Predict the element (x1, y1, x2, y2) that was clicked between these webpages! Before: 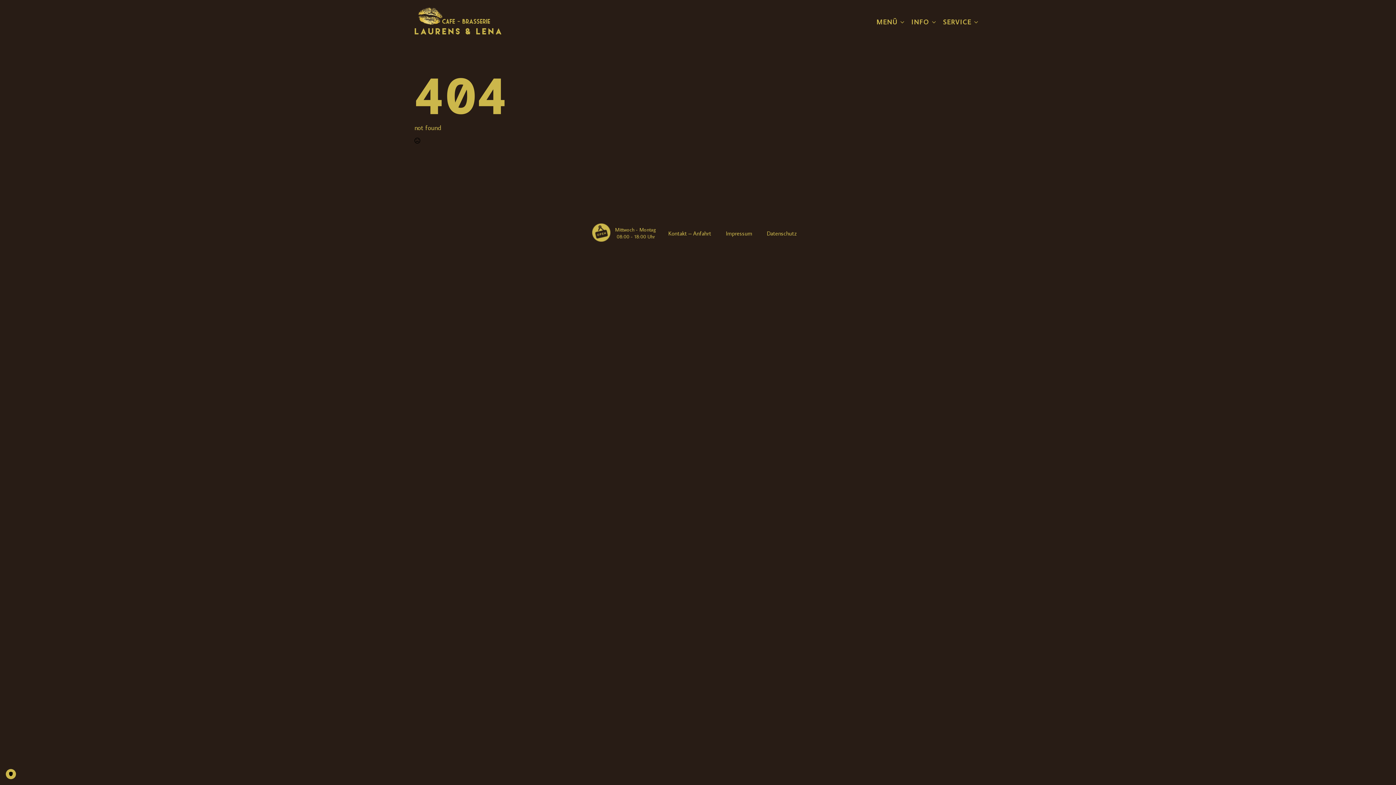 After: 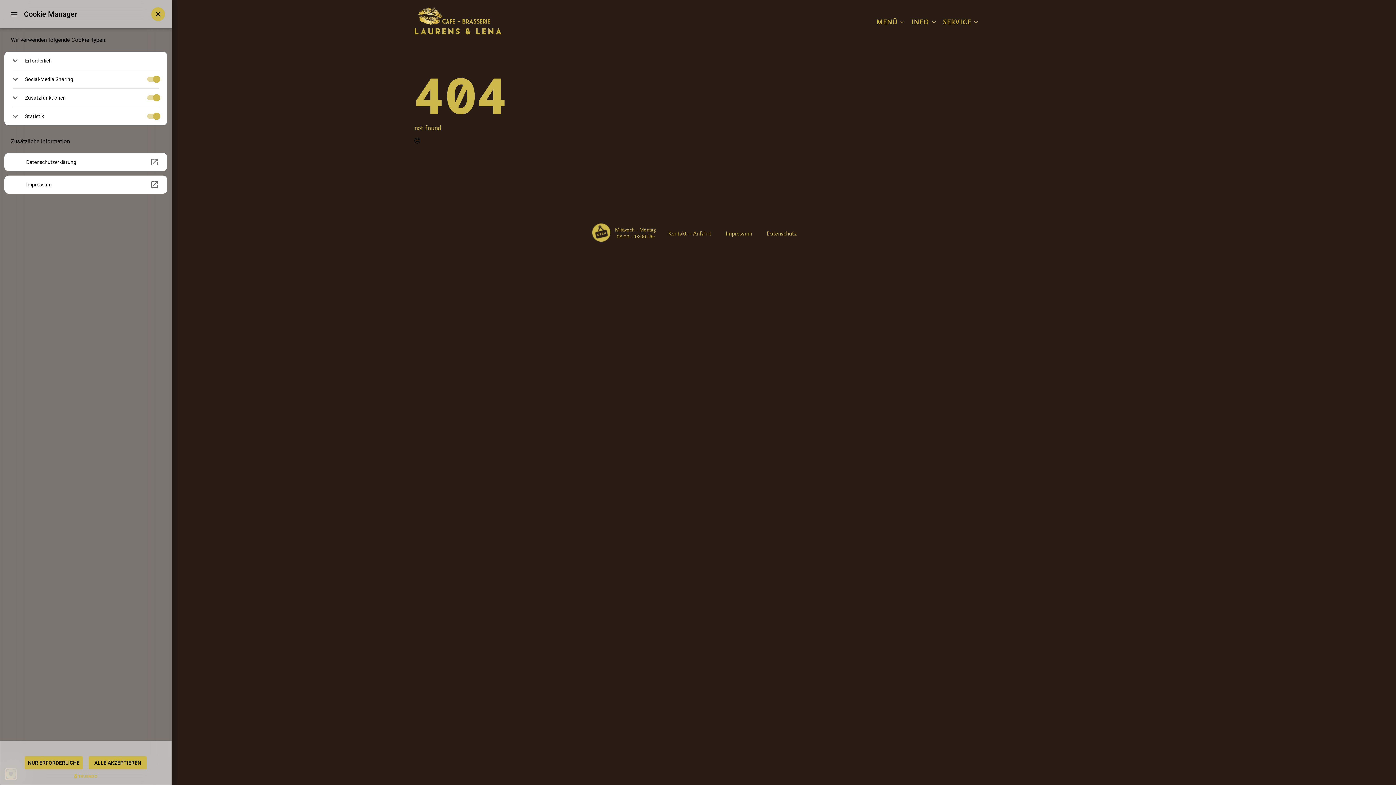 Action: label: PRIVACY bbox: (5, 769, 16, 779)